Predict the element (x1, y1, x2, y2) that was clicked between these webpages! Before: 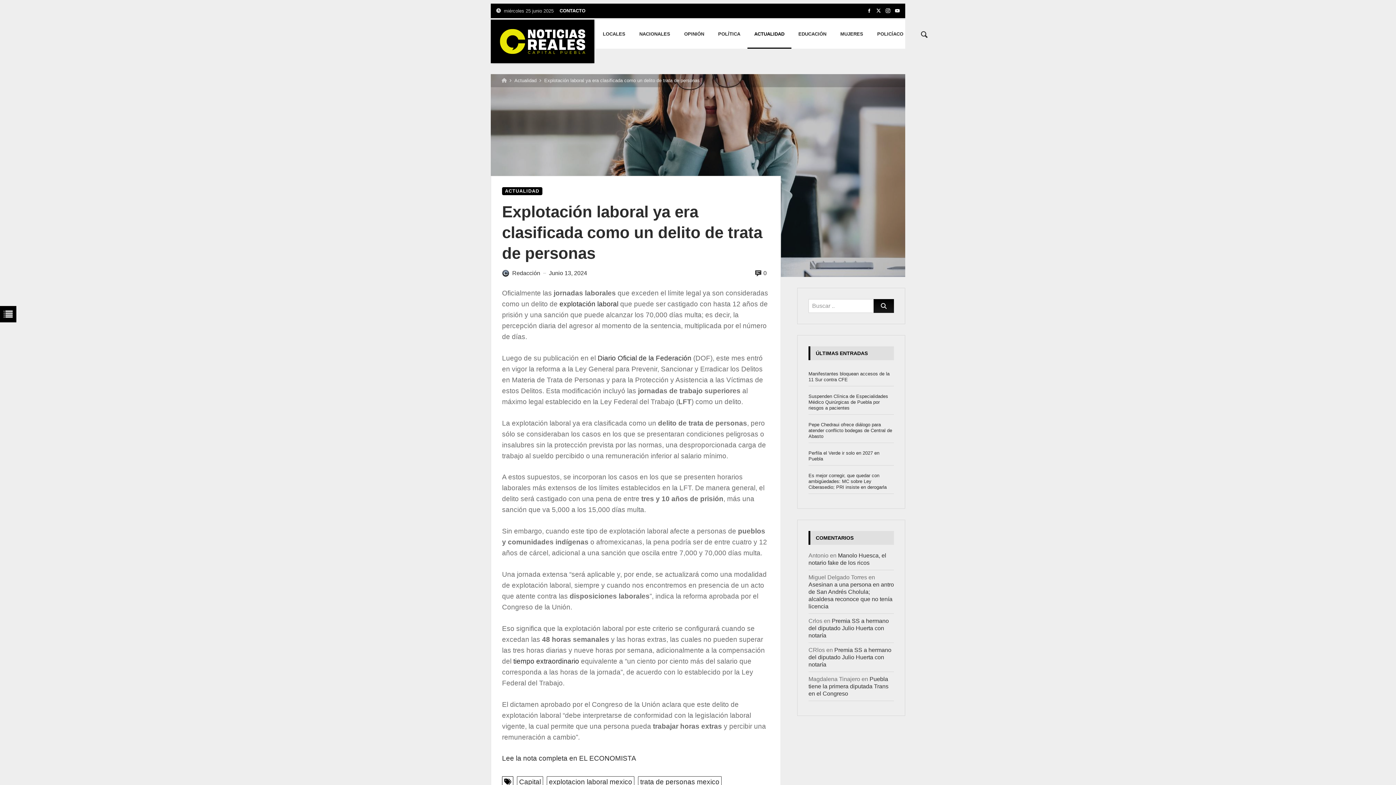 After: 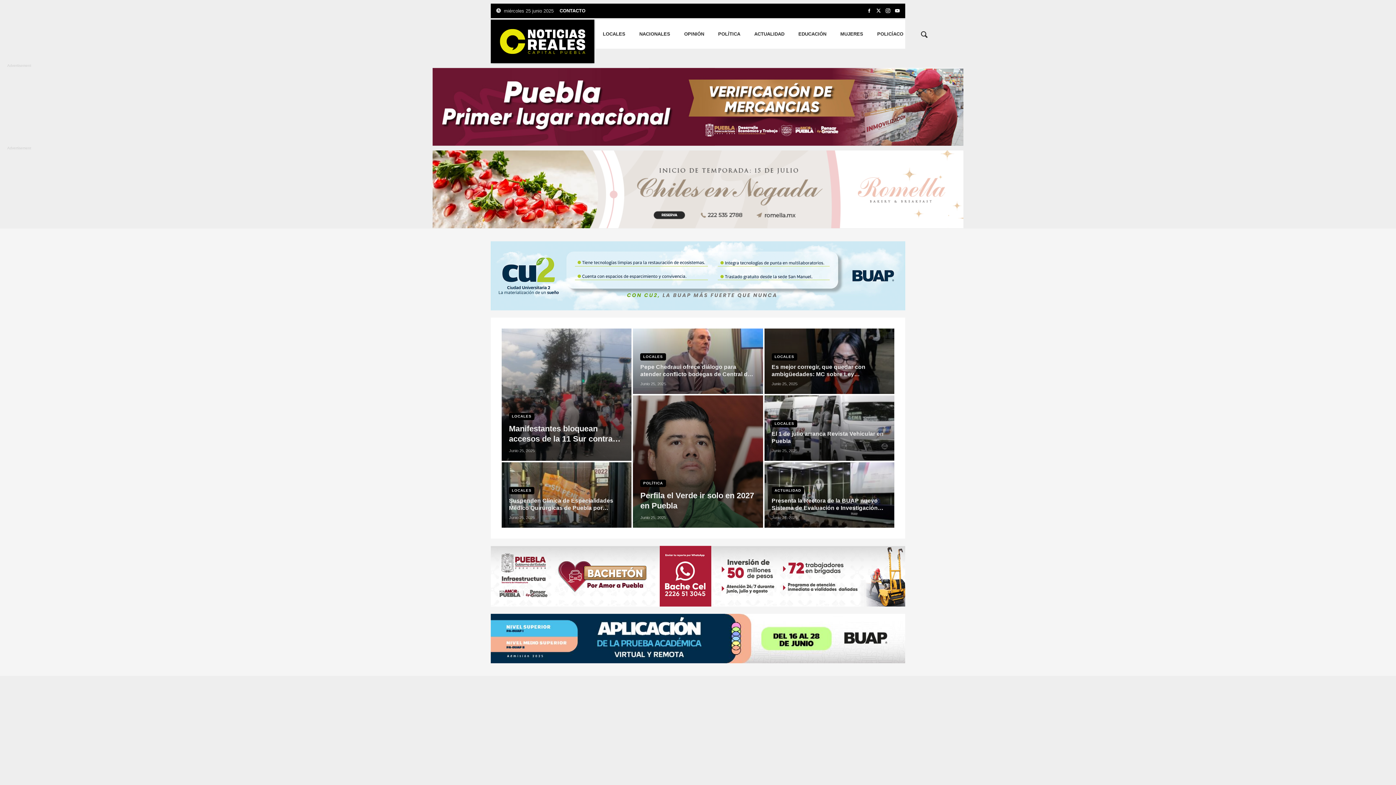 Action: bbox: (501, 77, 506, 83)